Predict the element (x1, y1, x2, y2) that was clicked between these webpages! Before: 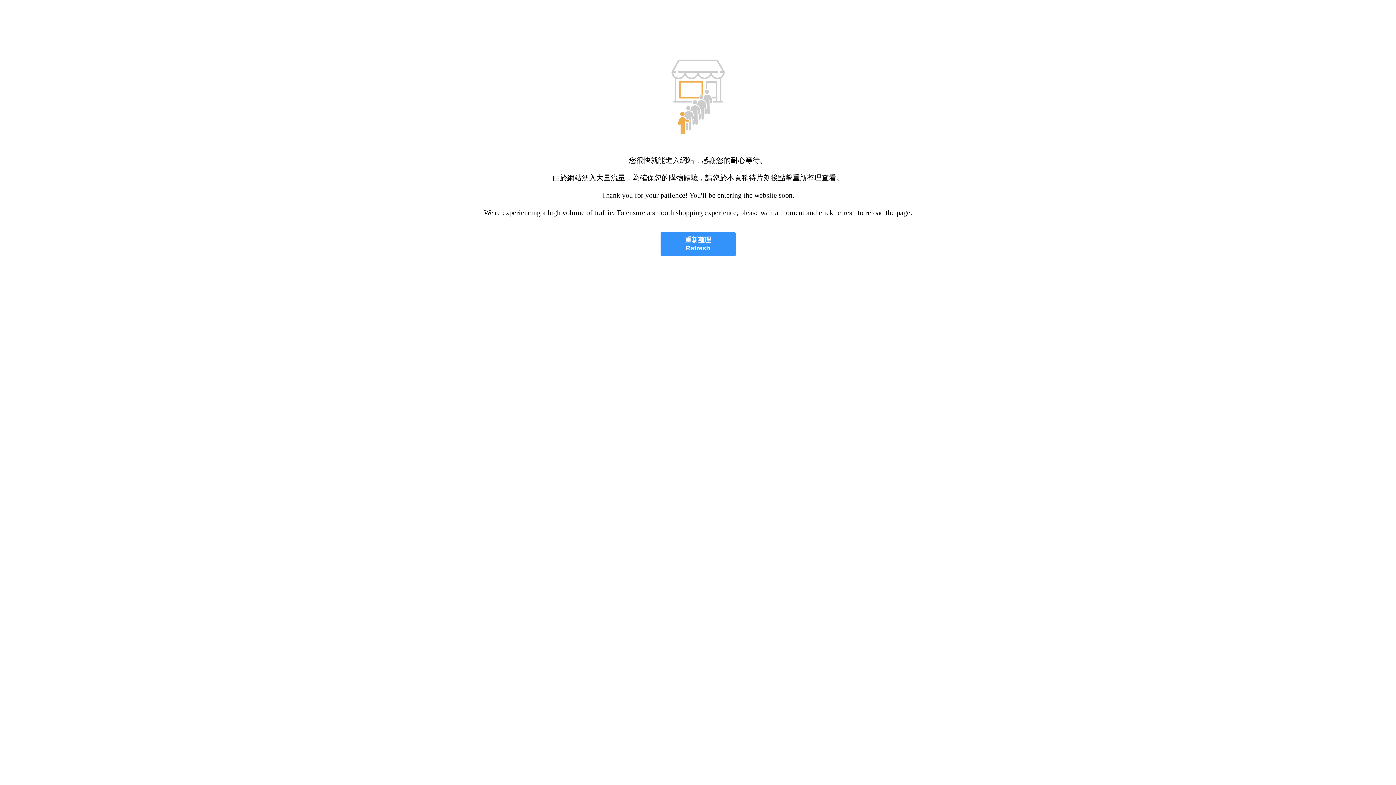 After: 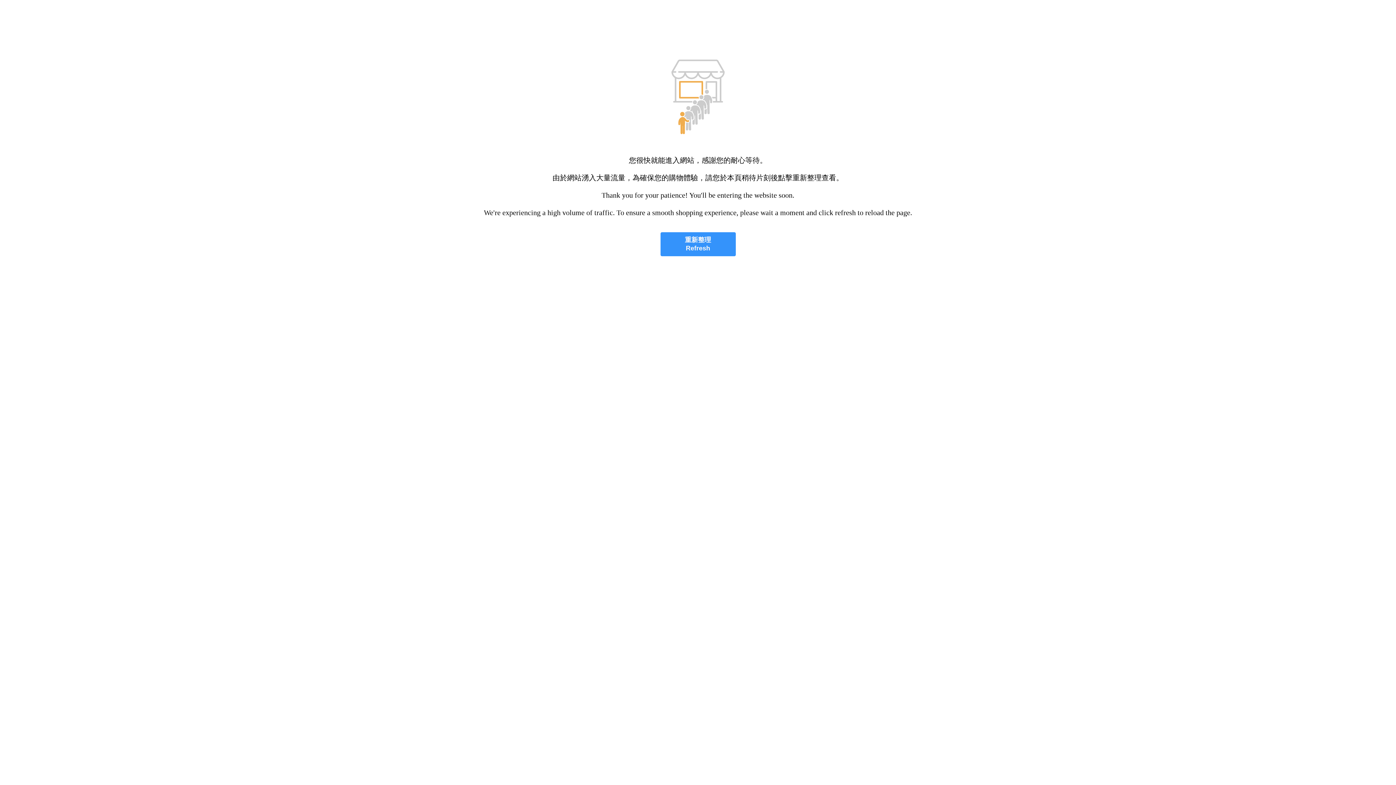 Action: bbox: (660, 232, 735, 256) label: 重新整理
Refresh